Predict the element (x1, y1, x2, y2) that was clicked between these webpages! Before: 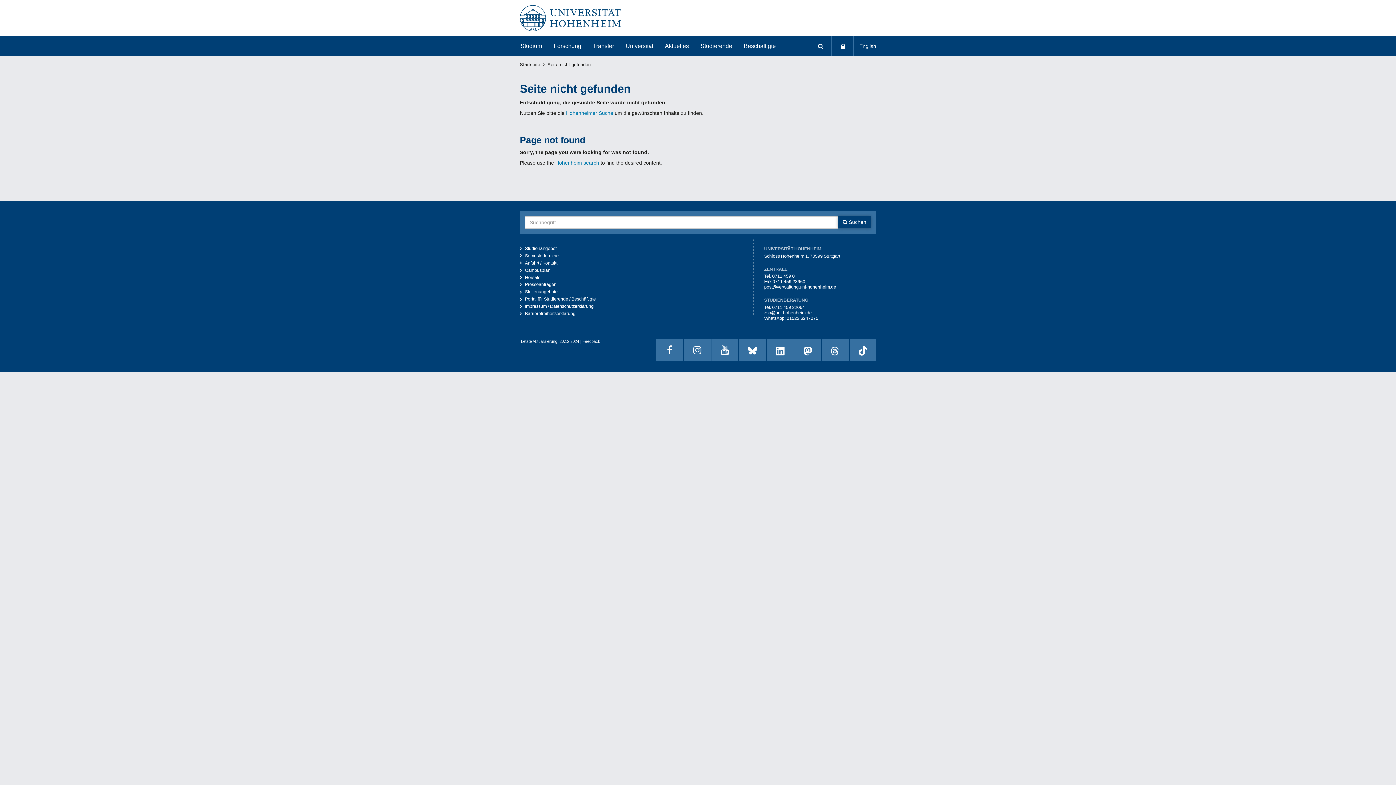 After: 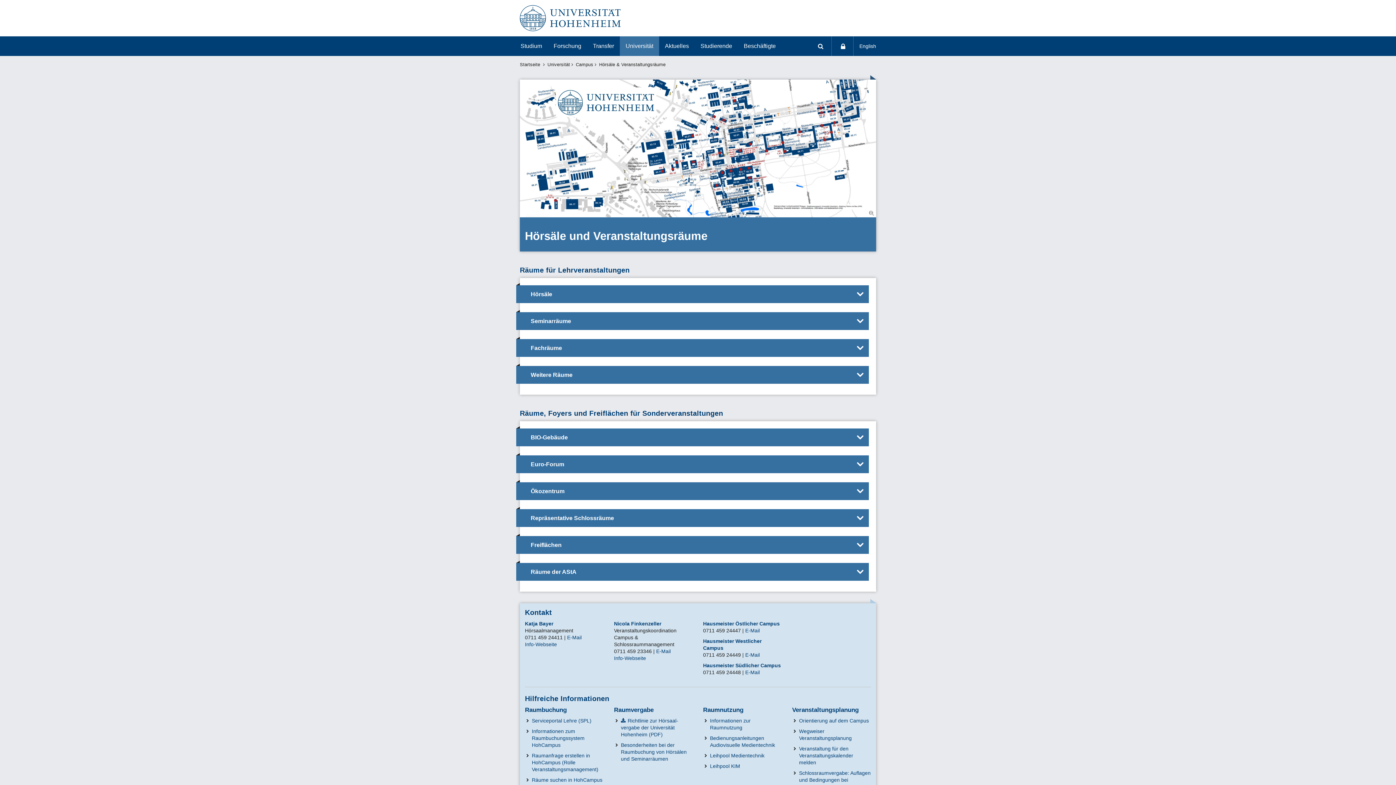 Action: label: Hörsäle bbox: (520, 275, 540, 280)